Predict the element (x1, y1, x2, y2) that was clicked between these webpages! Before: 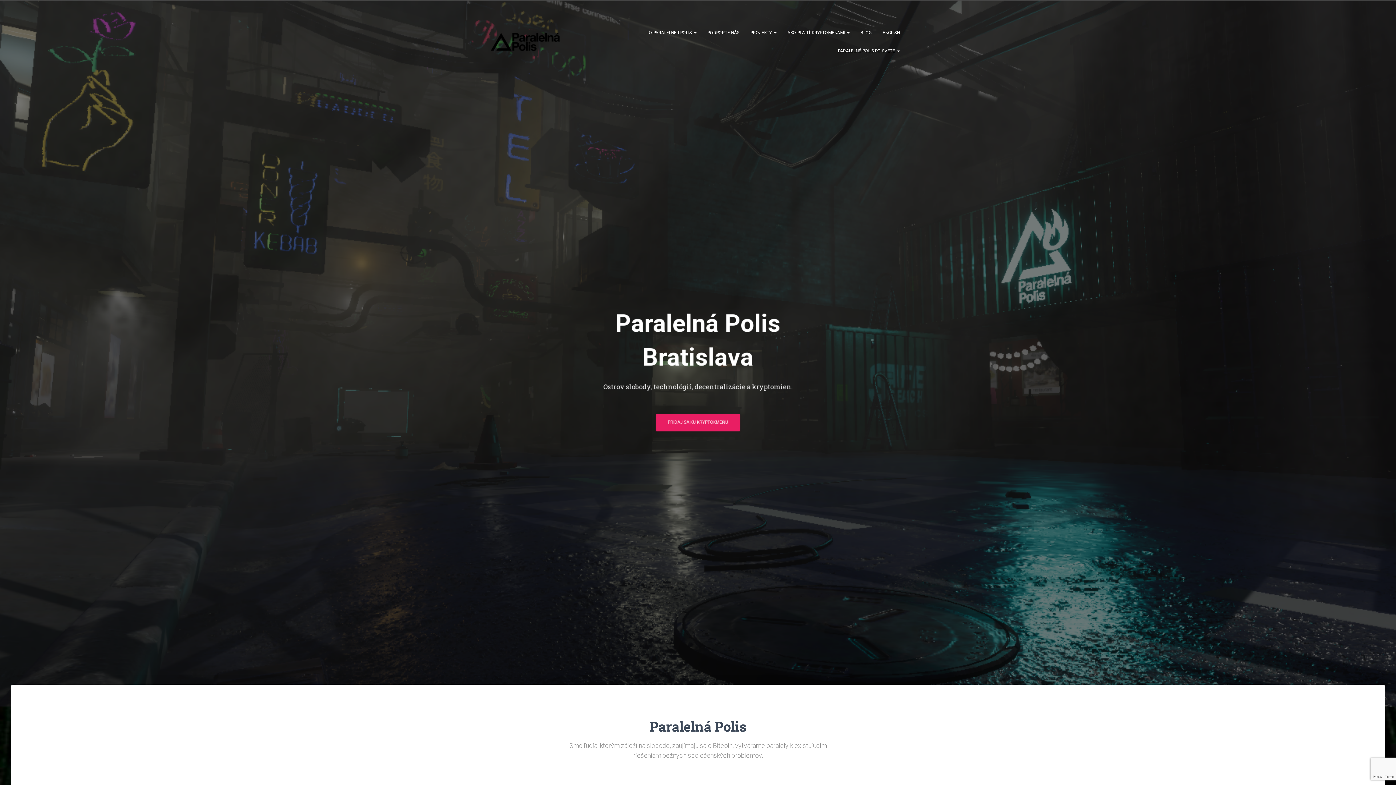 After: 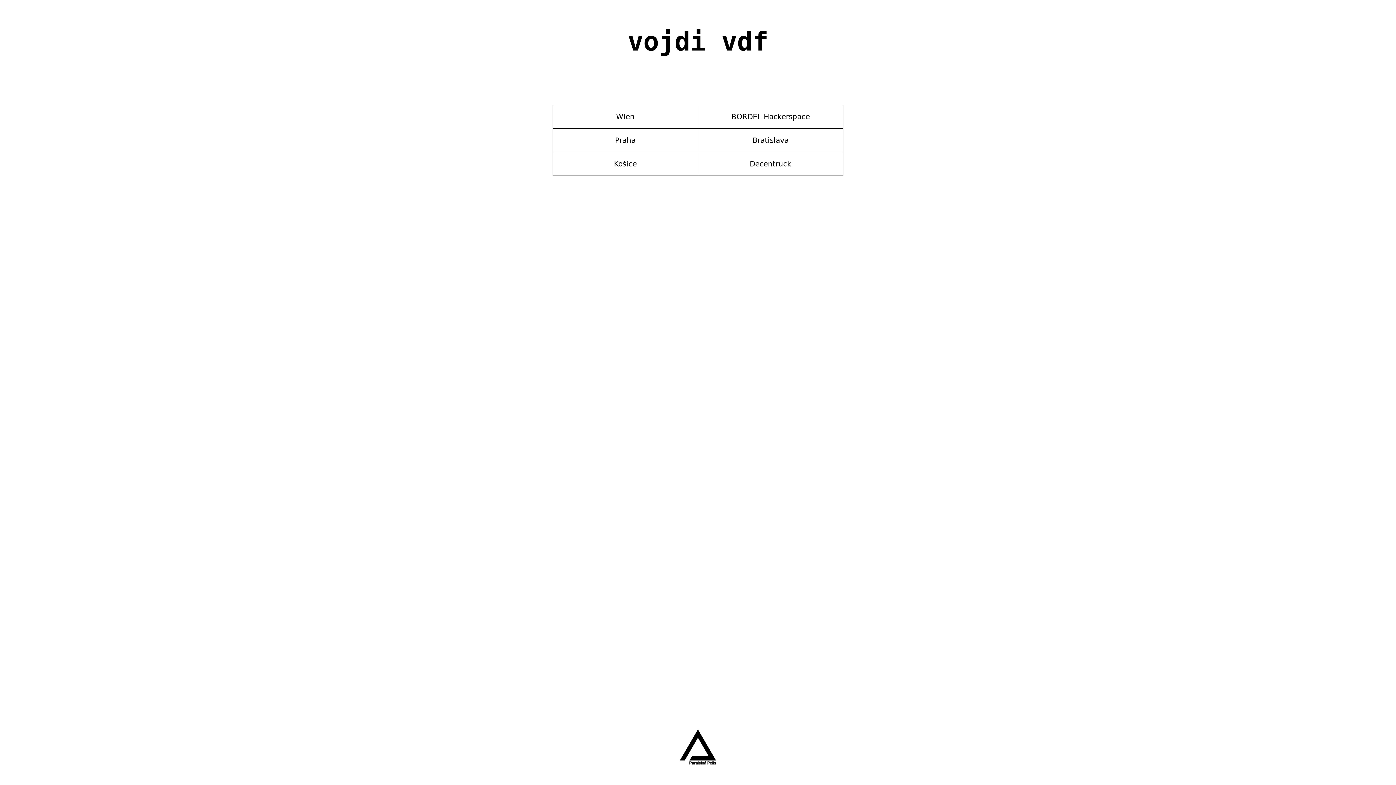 Action: bbox: (832, 41, 905, 60) label: PARALELNÉ POLIS PO SVETE 